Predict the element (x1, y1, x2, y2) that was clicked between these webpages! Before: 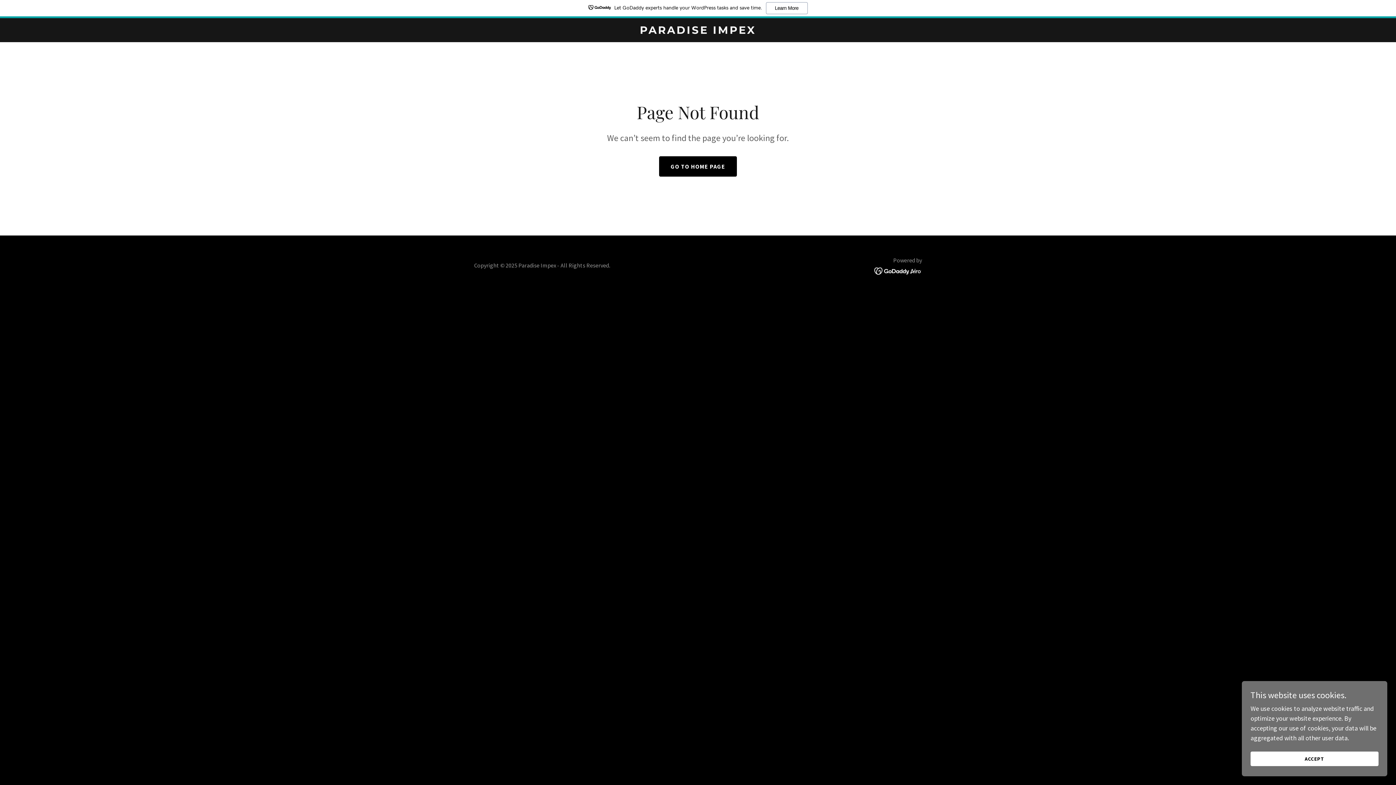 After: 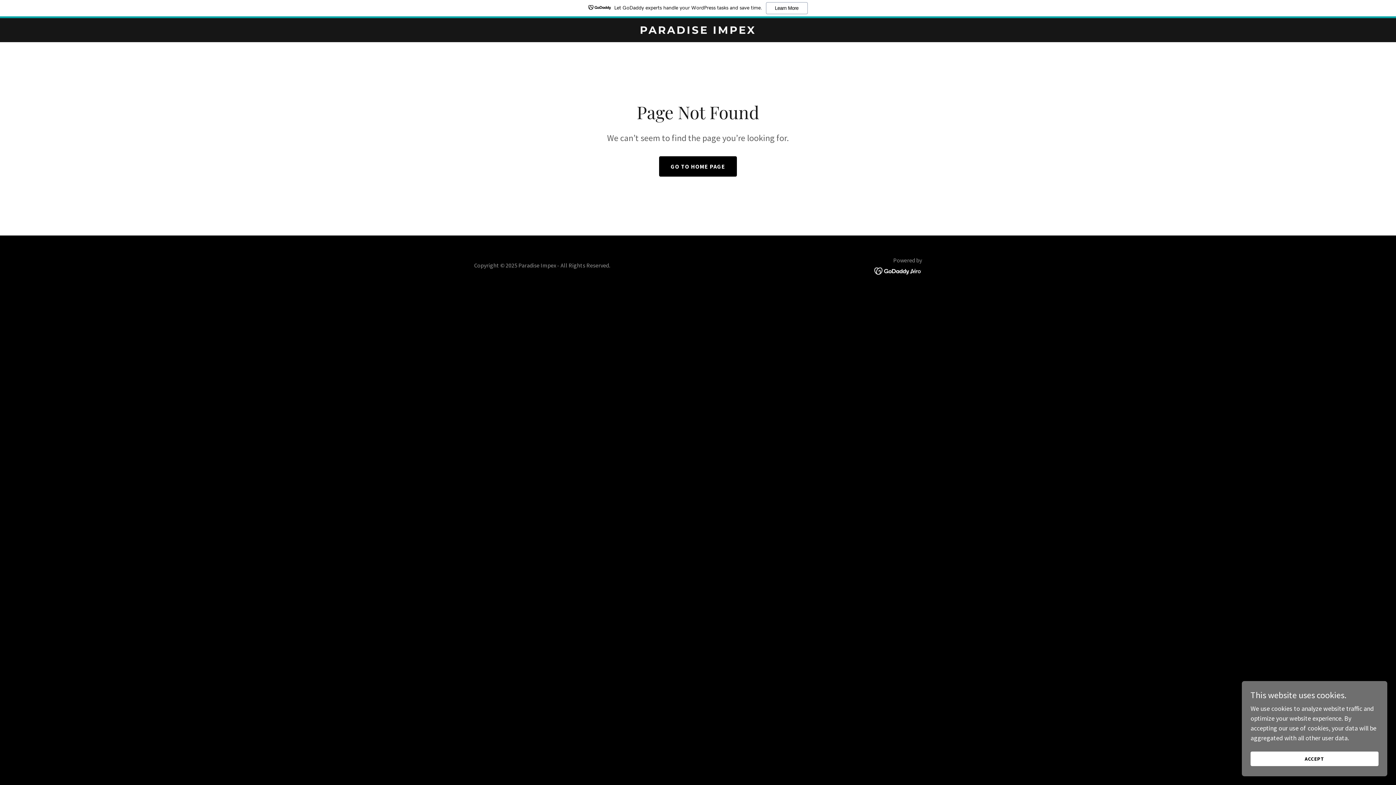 Action: bbox: (874, 266, 922, 274)